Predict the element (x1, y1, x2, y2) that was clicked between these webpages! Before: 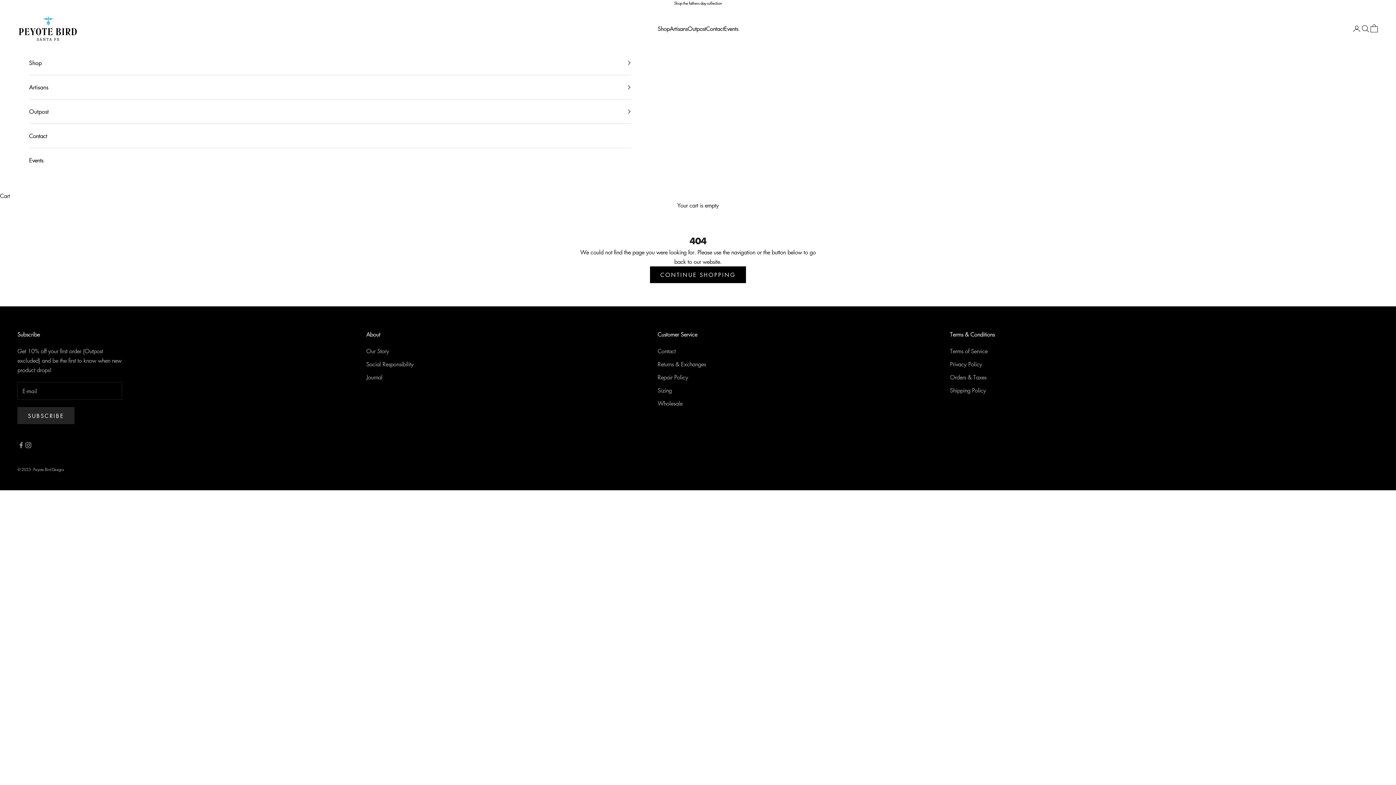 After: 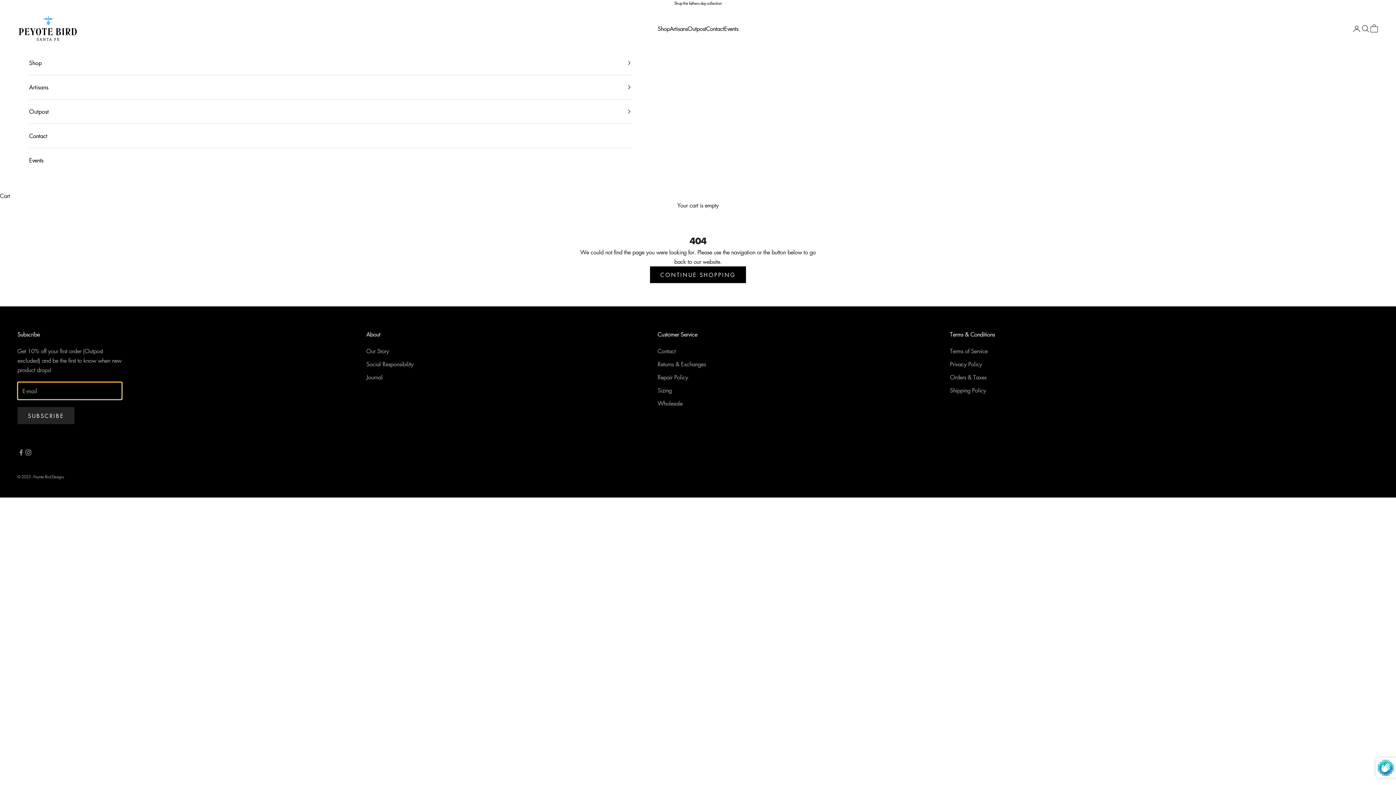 Action: bbox: (17, 407, 74, 424) label: SUBSCRIBE